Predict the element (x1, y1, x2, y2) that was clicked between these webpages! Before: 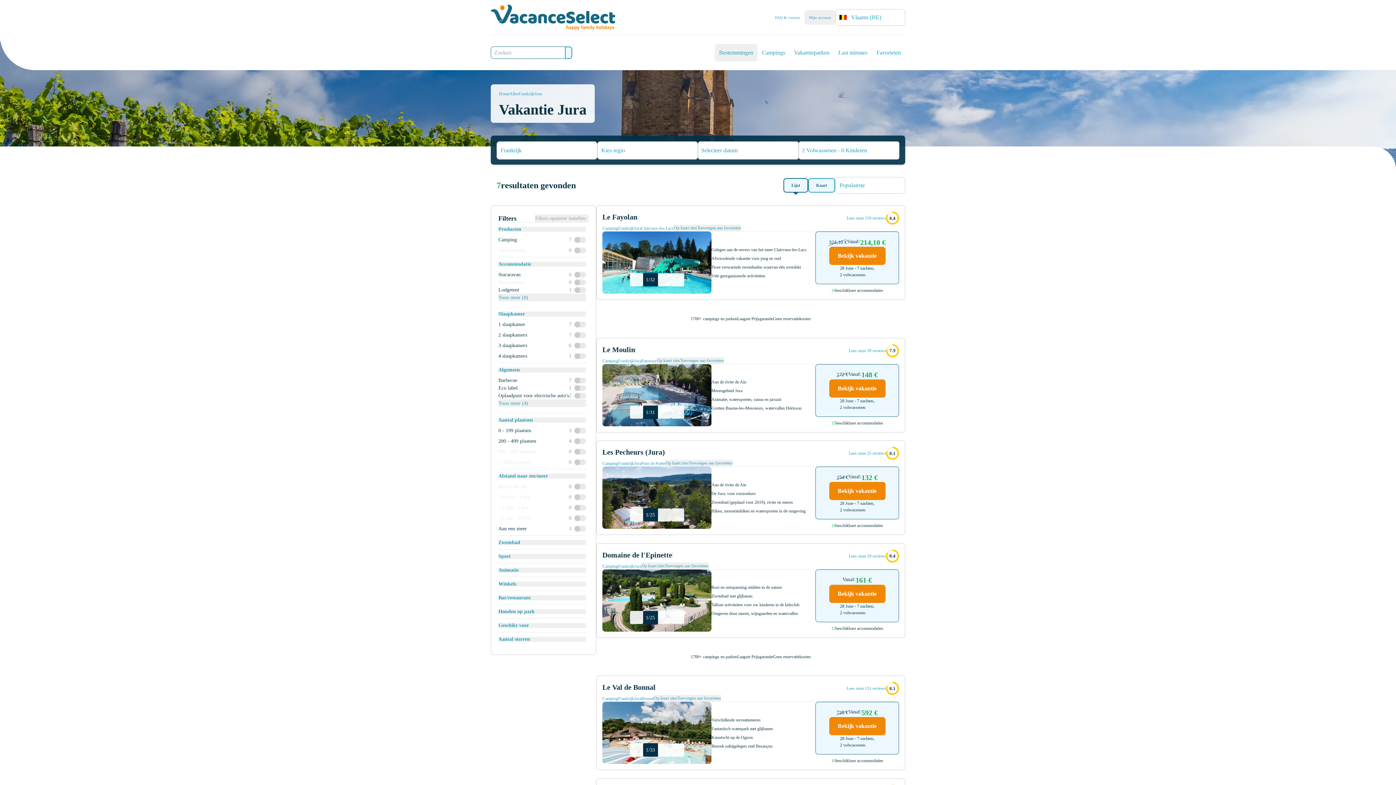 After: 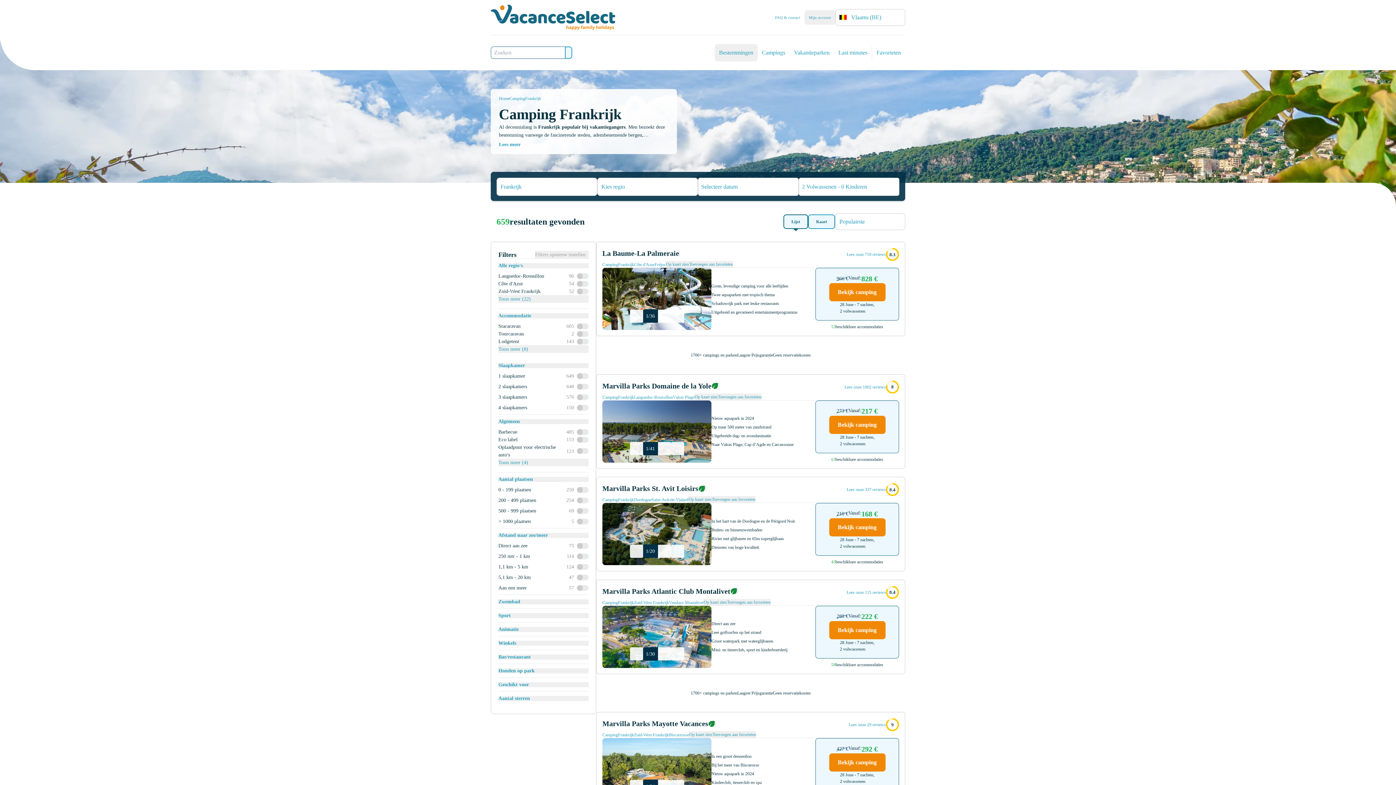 Action: label: Frankrijk bbox: (618, 460, 634, 466)